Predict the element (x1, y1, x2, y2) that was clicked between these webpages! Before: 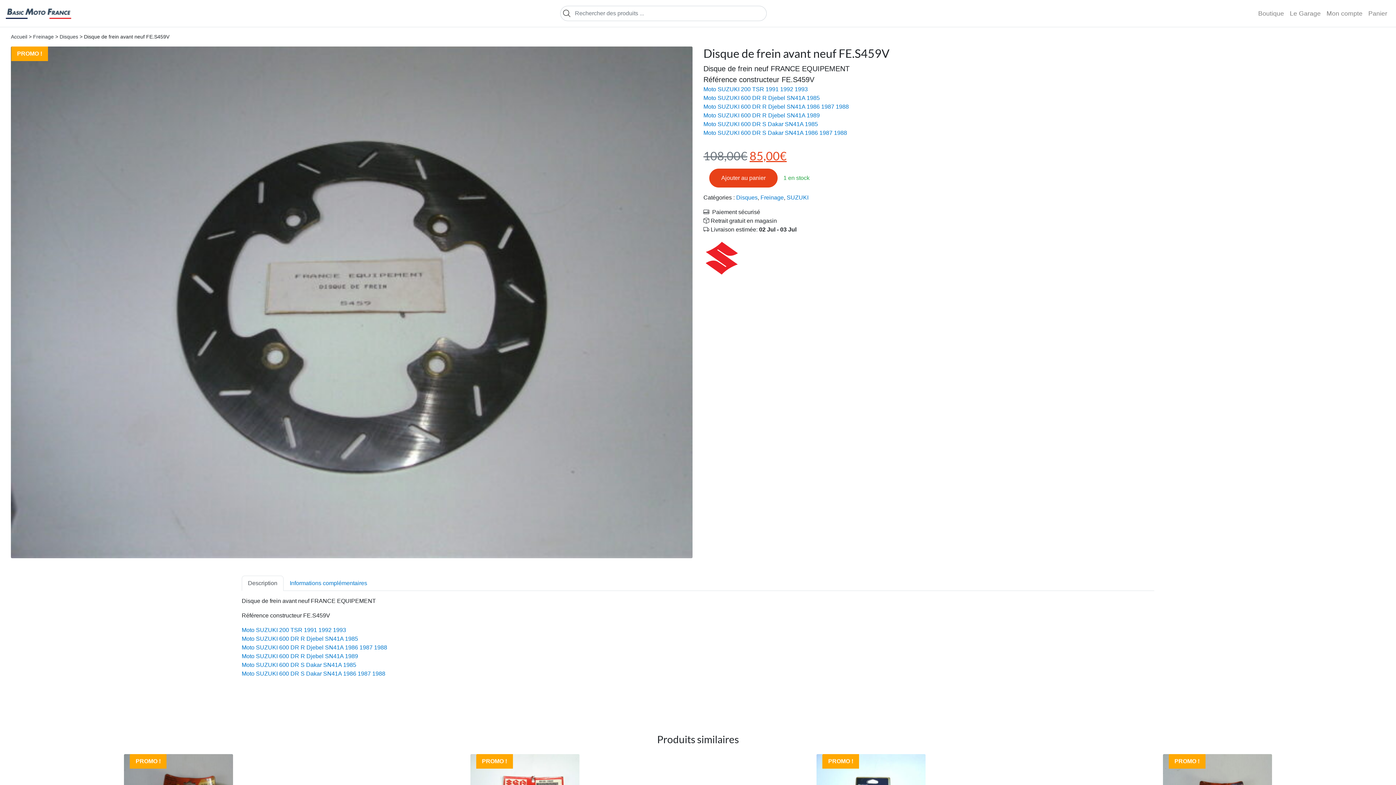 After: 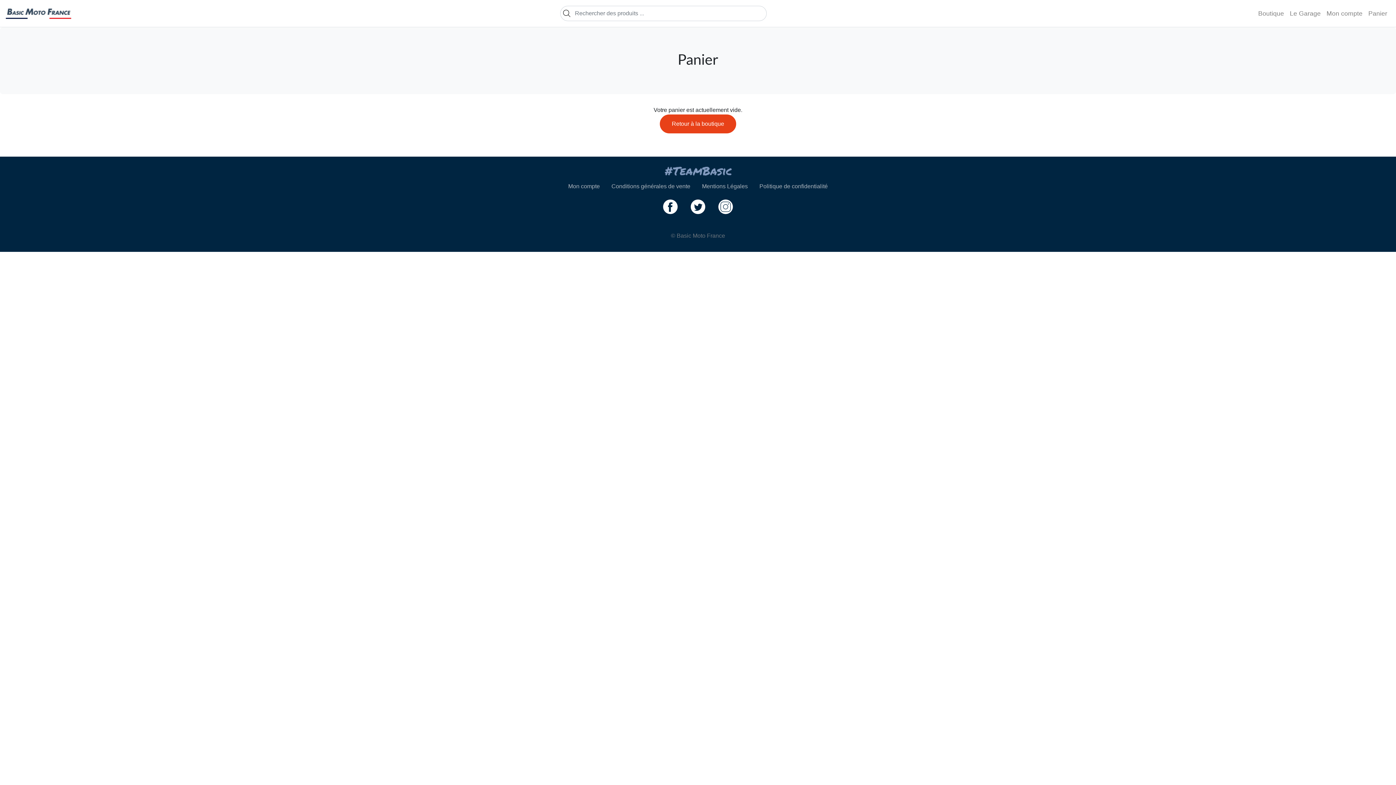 Action: bbox: (1365, 5, 1390, 21) label: Panier